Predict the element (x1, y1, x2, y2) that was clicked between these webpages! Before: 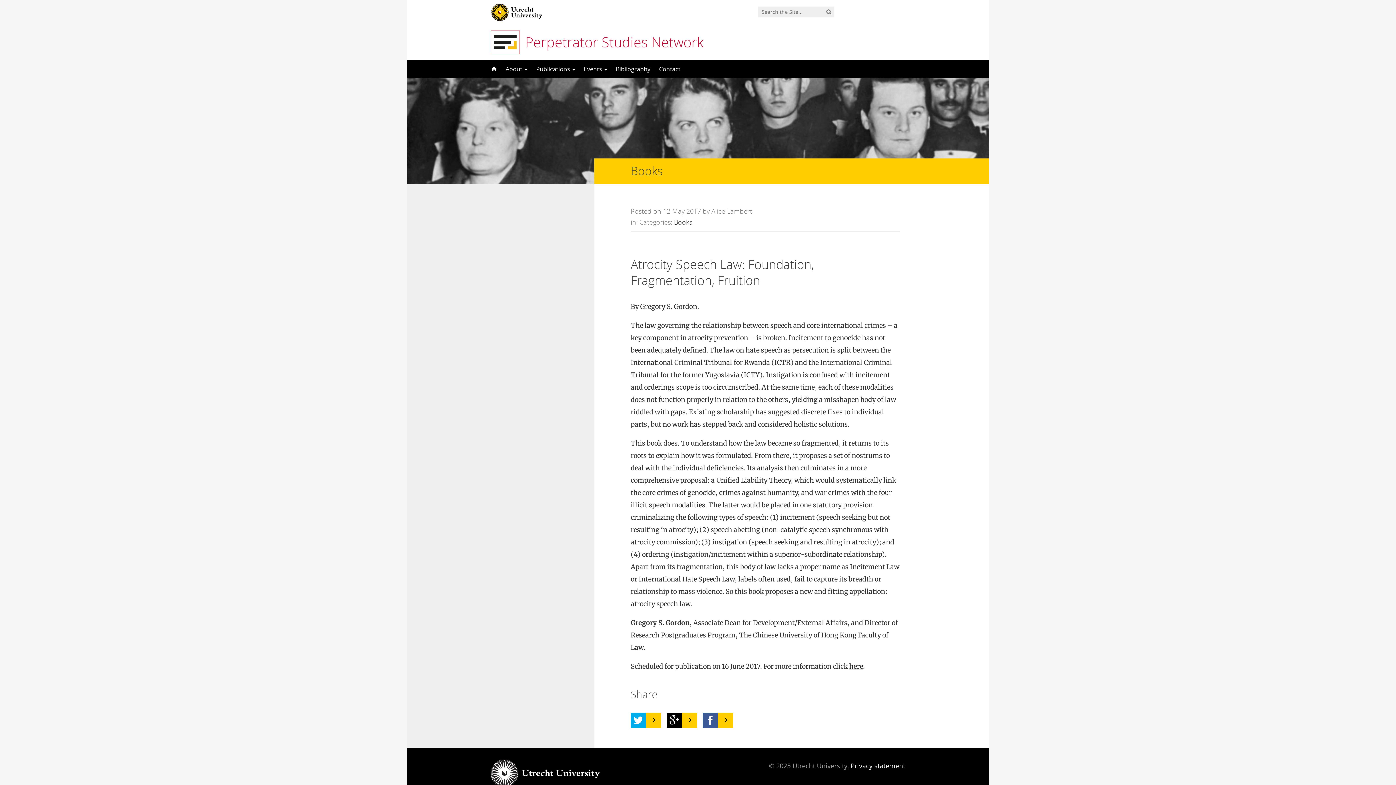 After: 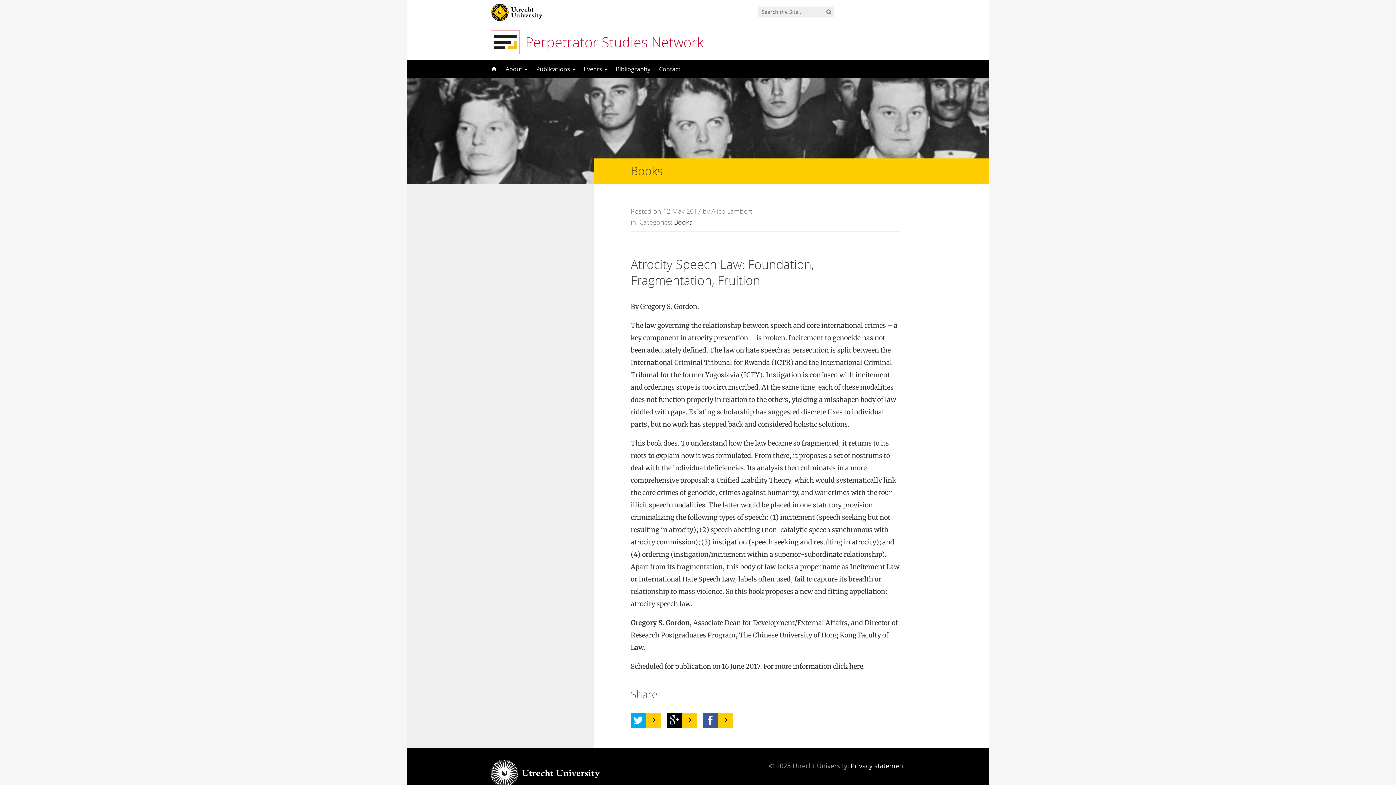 Action: bbox: (666, 713, 682, 728)